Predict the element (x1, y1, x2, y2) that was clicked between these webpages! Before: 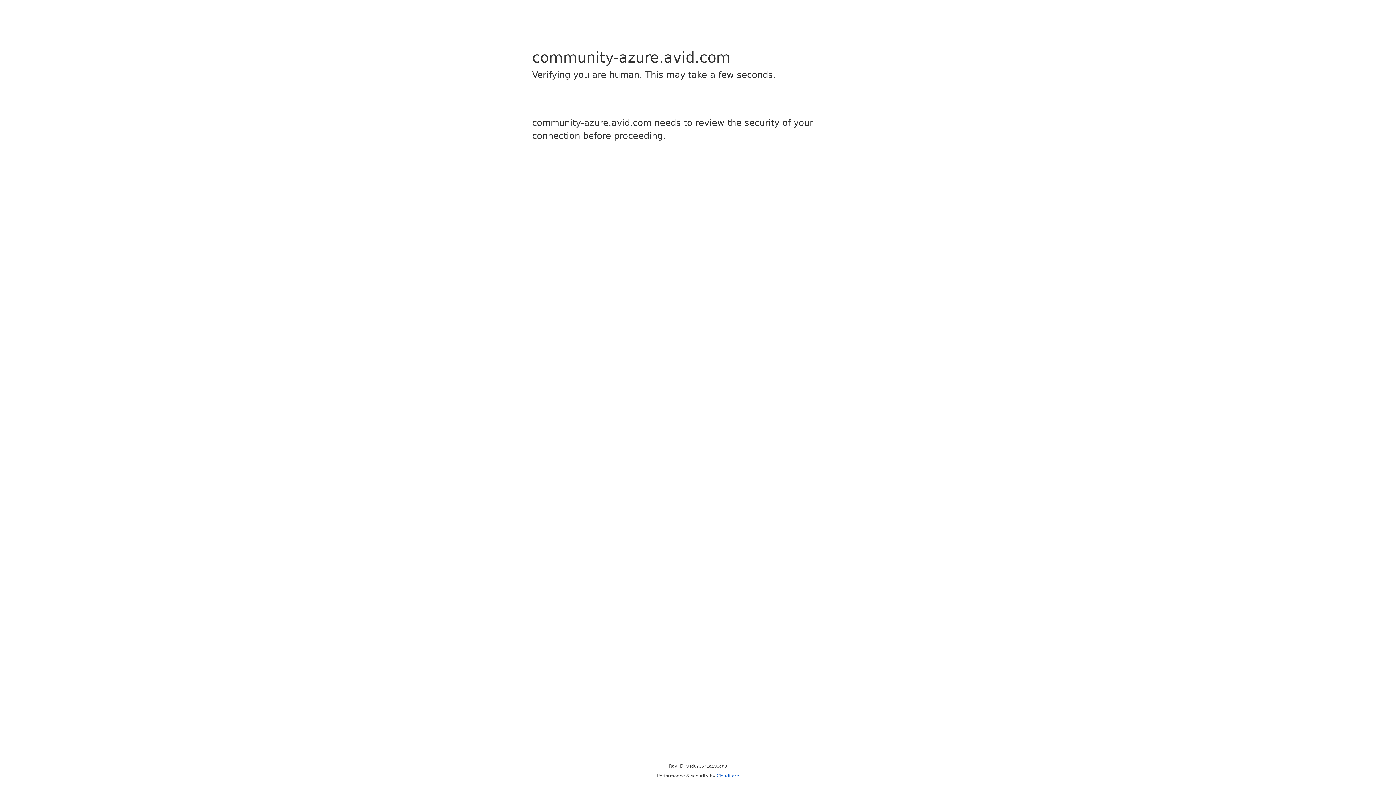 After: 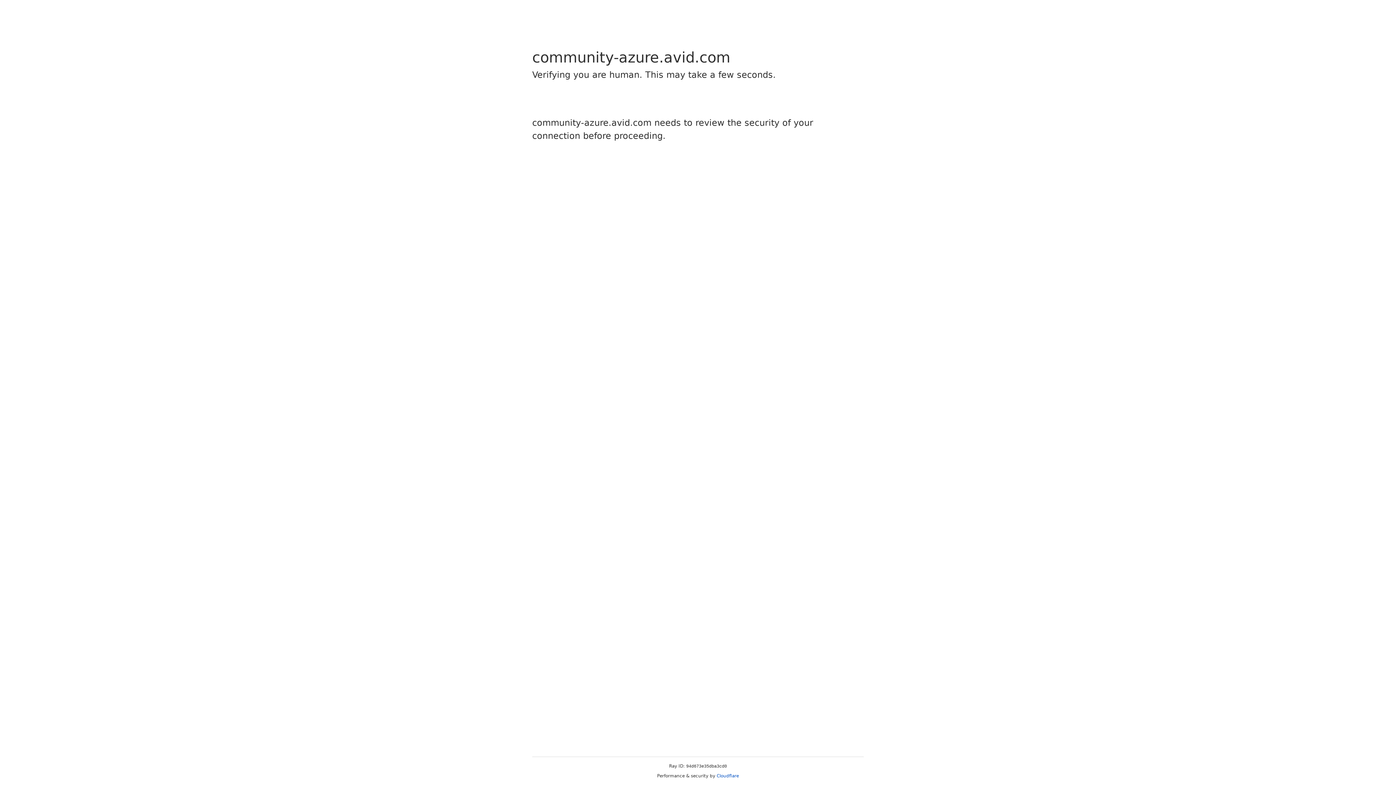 Action: bbox: (716, 773, 739, 778) label: Cloudflare